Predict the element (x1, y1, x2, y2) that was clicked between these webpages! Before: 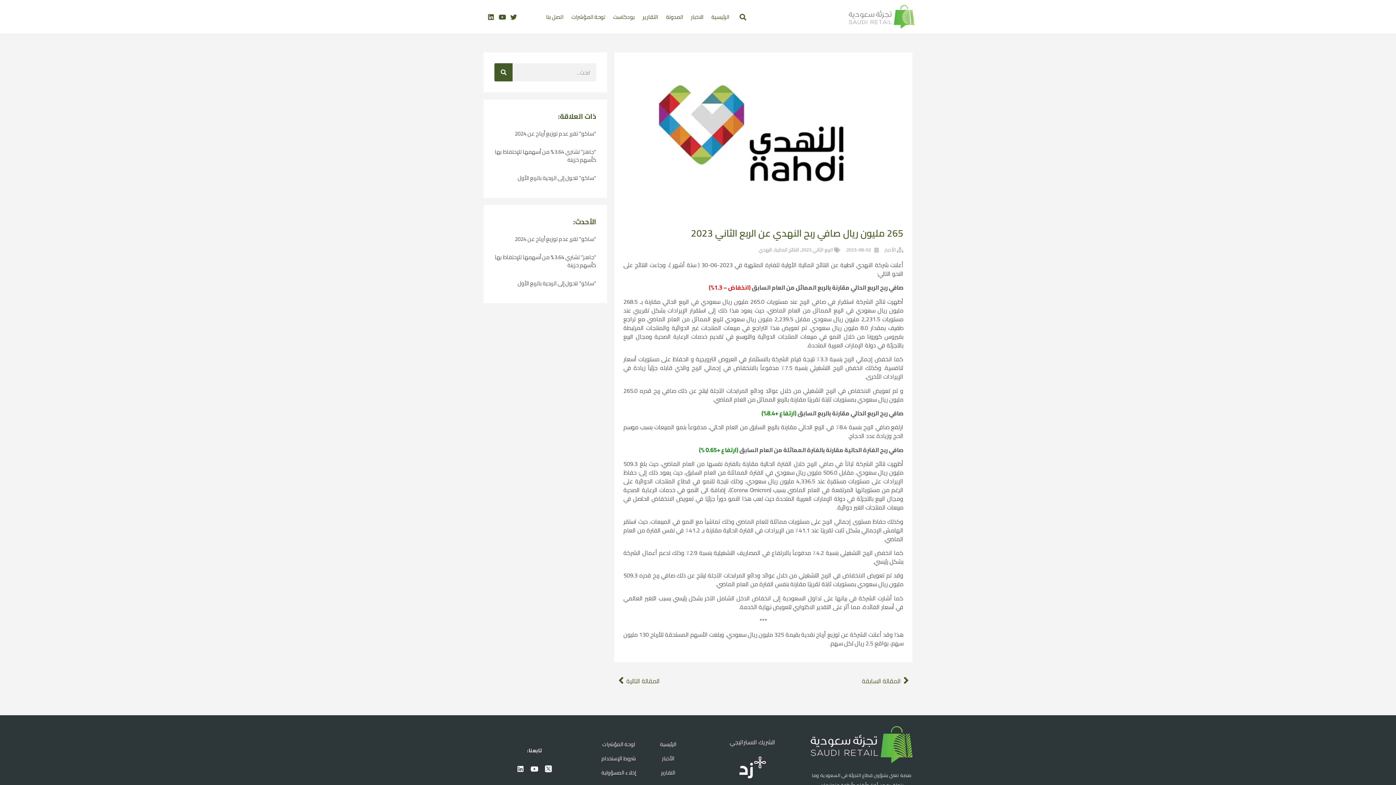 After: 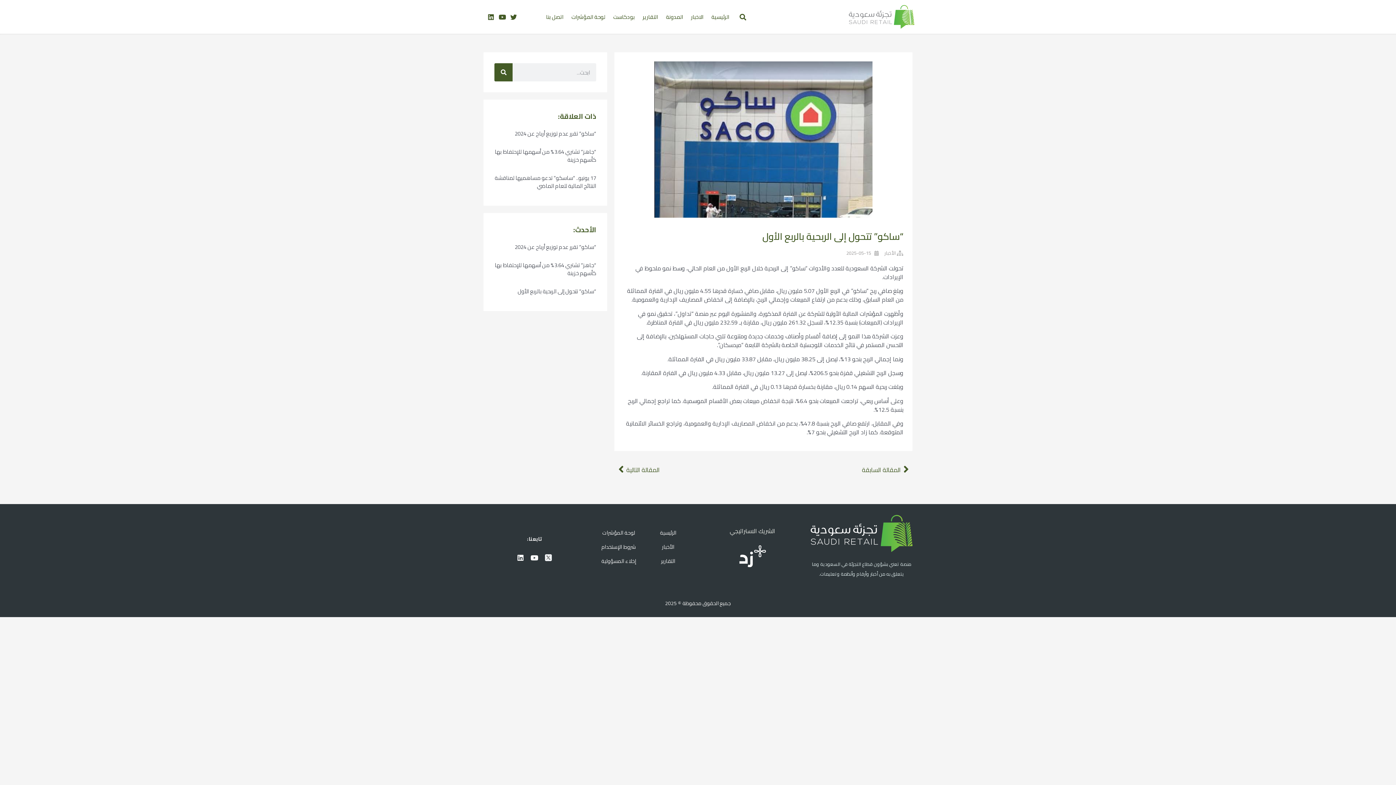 Action: bbox: (517, 278, 596, 288) label: “ساكو” تتحول إلى الربحية بالربع الأول